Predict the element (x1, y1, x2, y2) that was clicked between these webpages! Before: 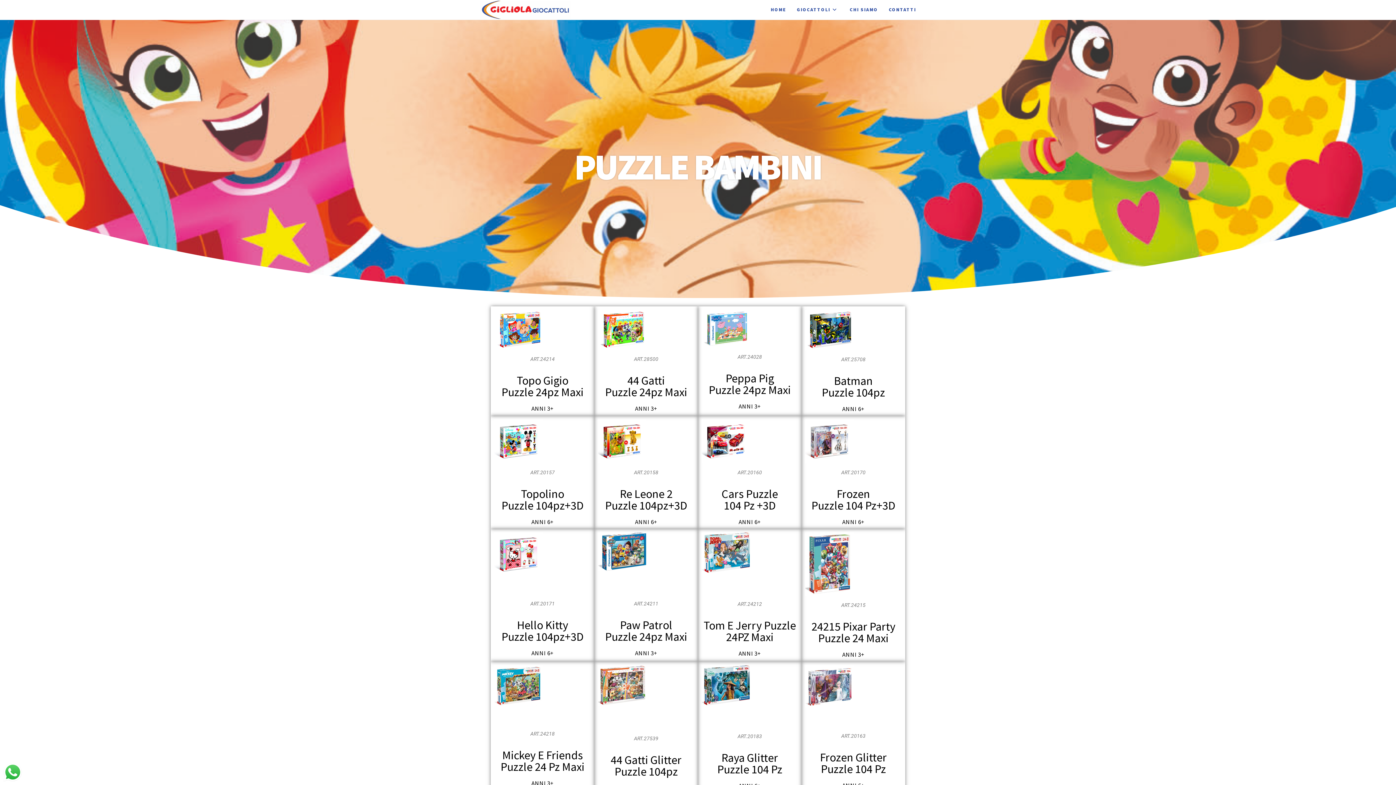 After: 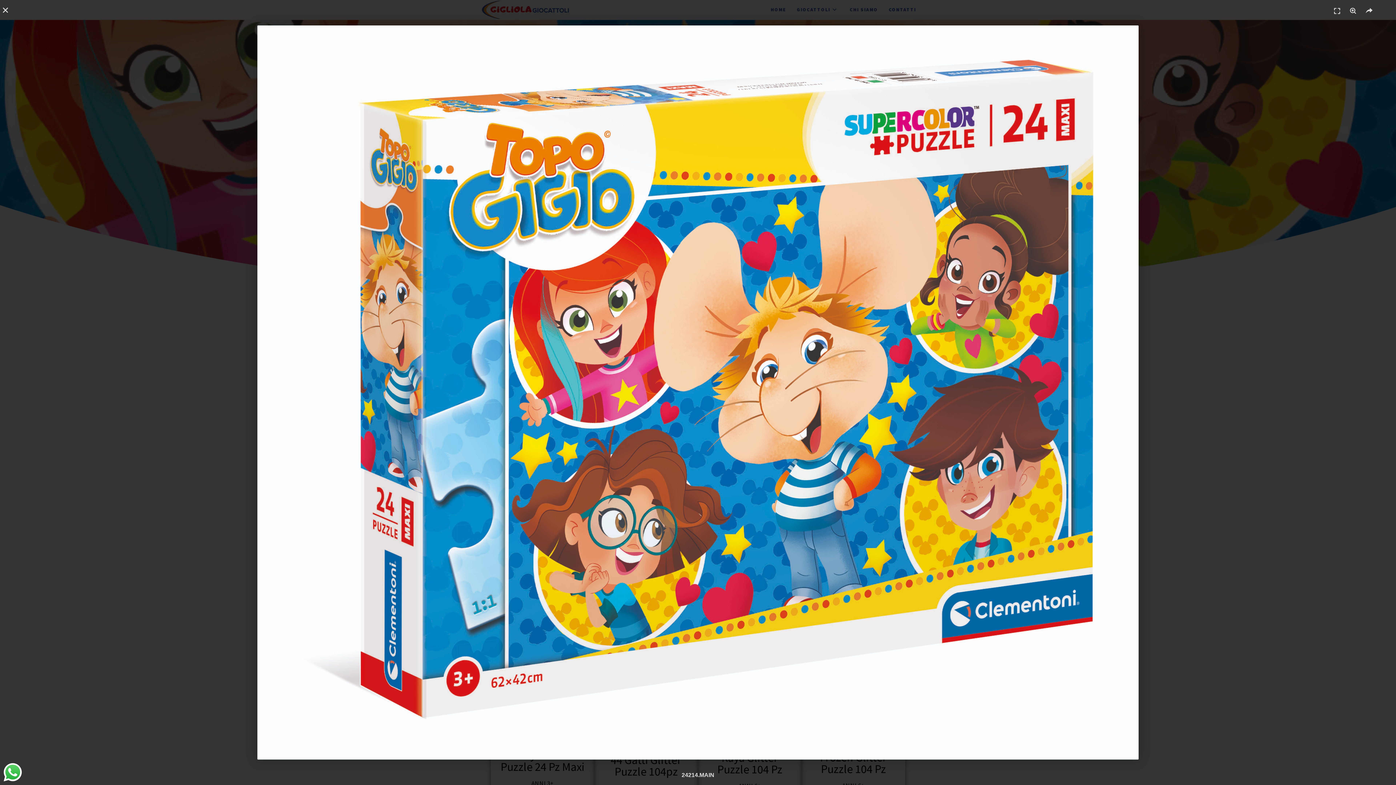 Action: bbox: (494, 310, 590, 352)